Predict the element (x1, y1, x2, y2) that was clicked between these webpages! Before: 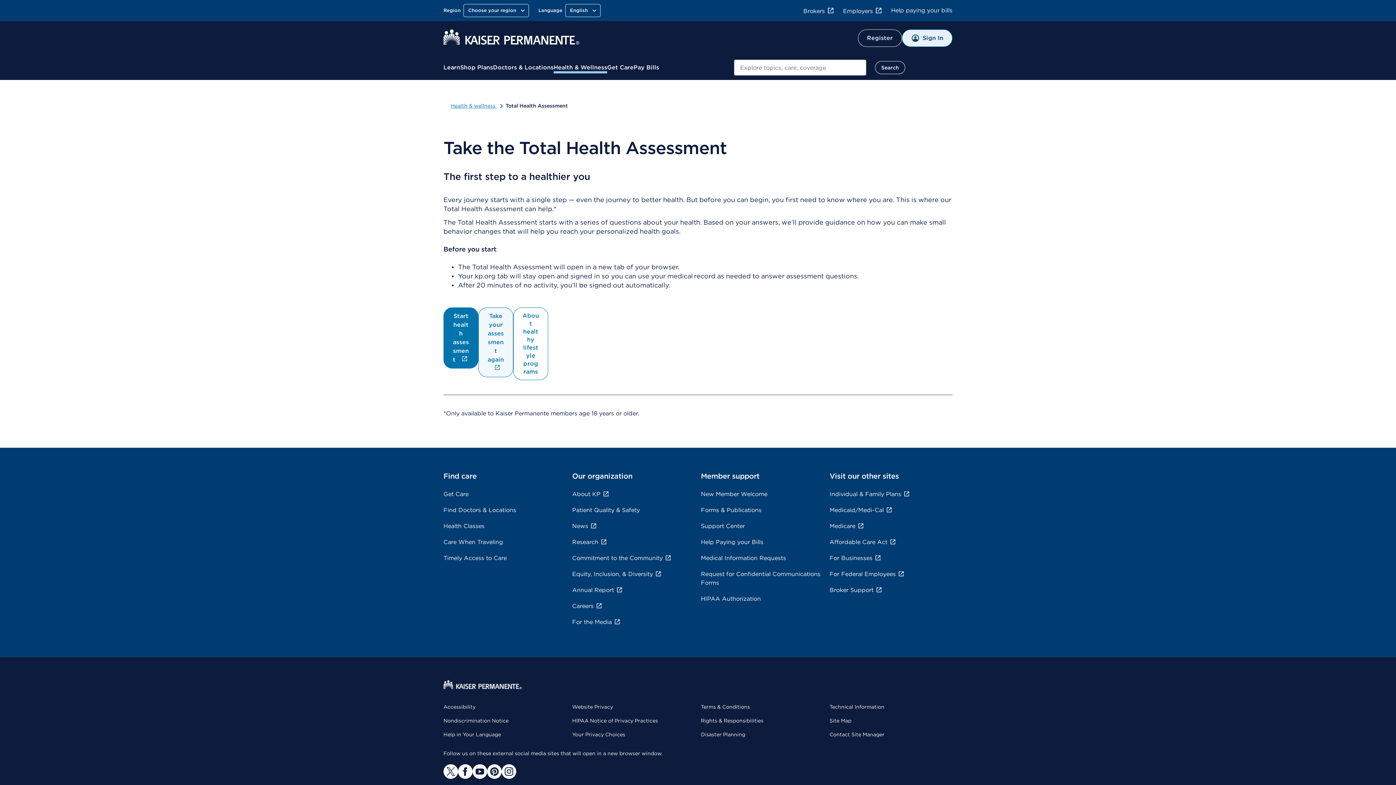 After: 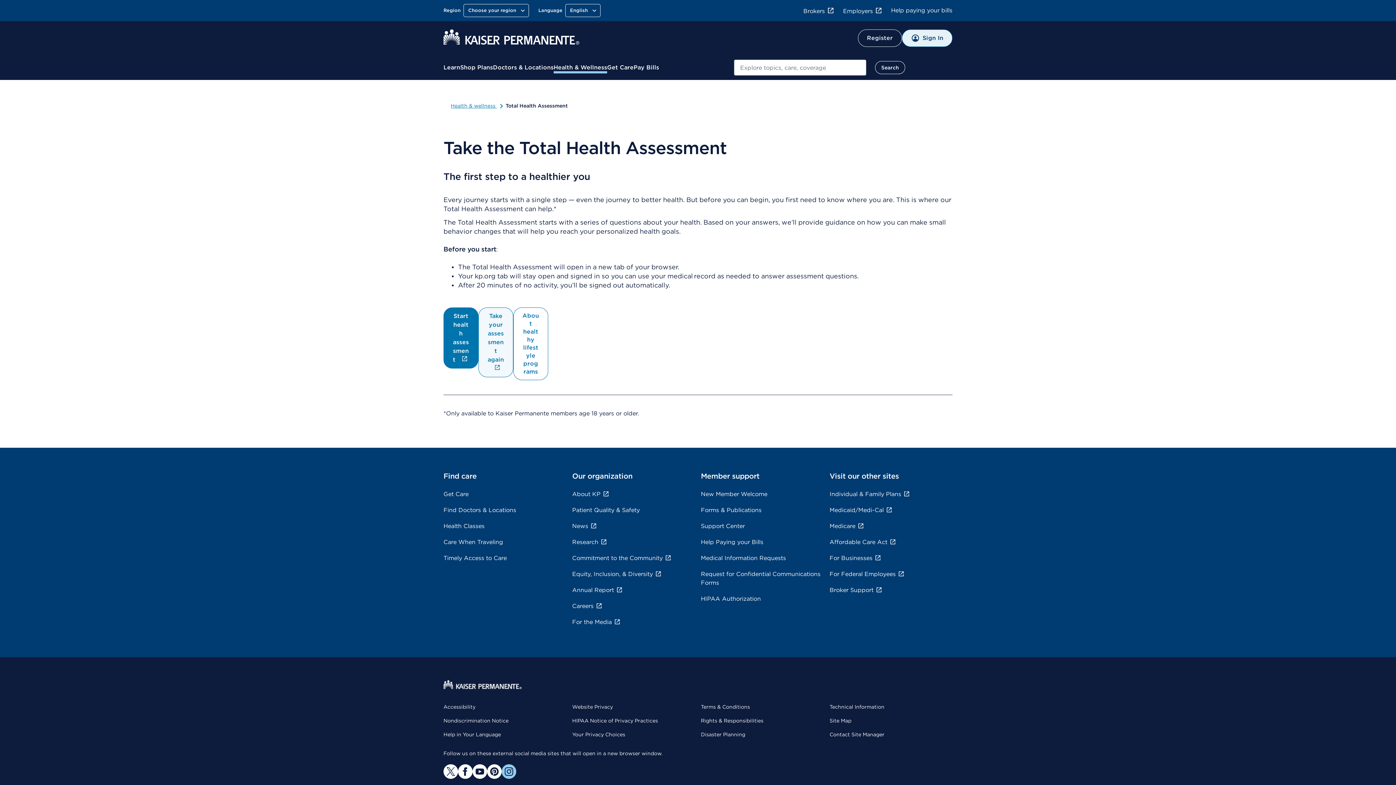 Action: bbox: (501, 764, 516, 779) label: instagram